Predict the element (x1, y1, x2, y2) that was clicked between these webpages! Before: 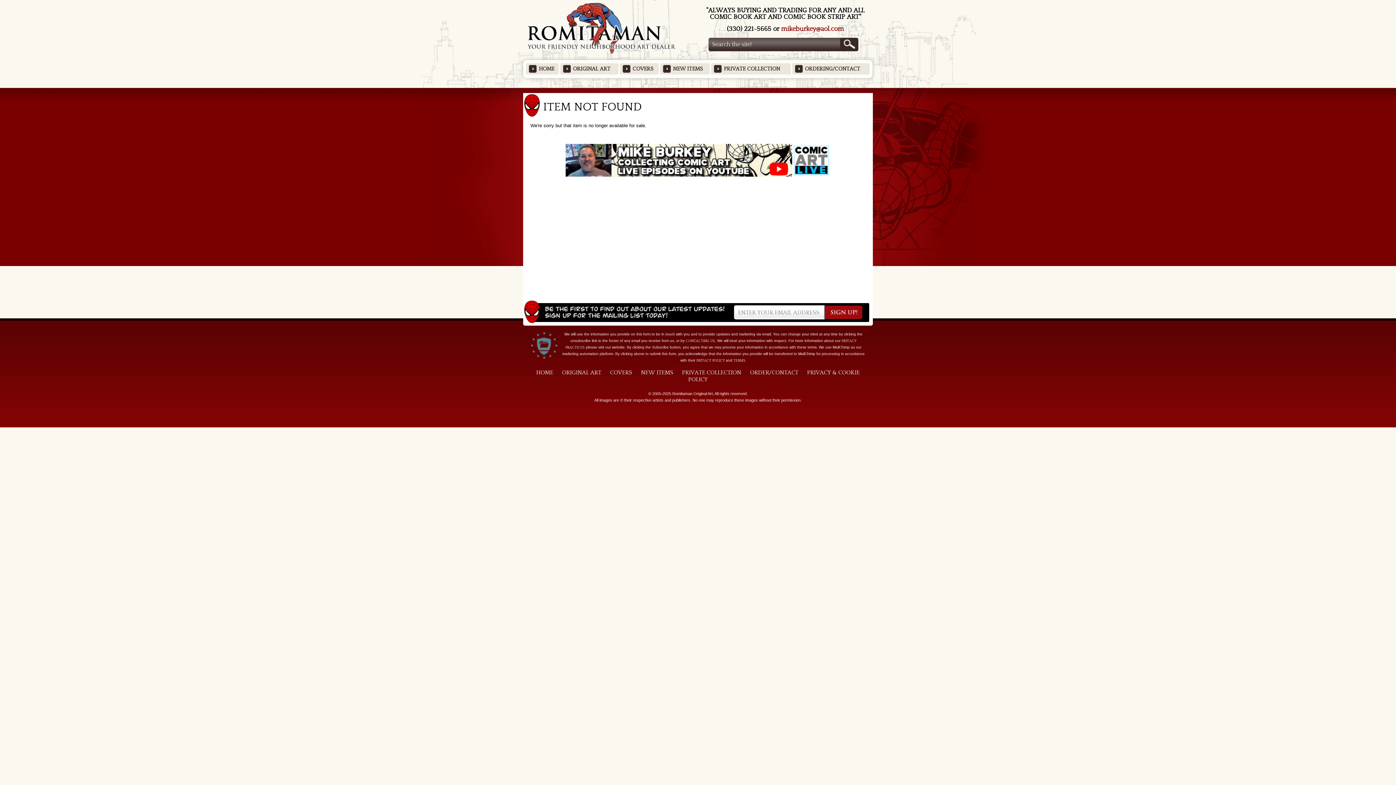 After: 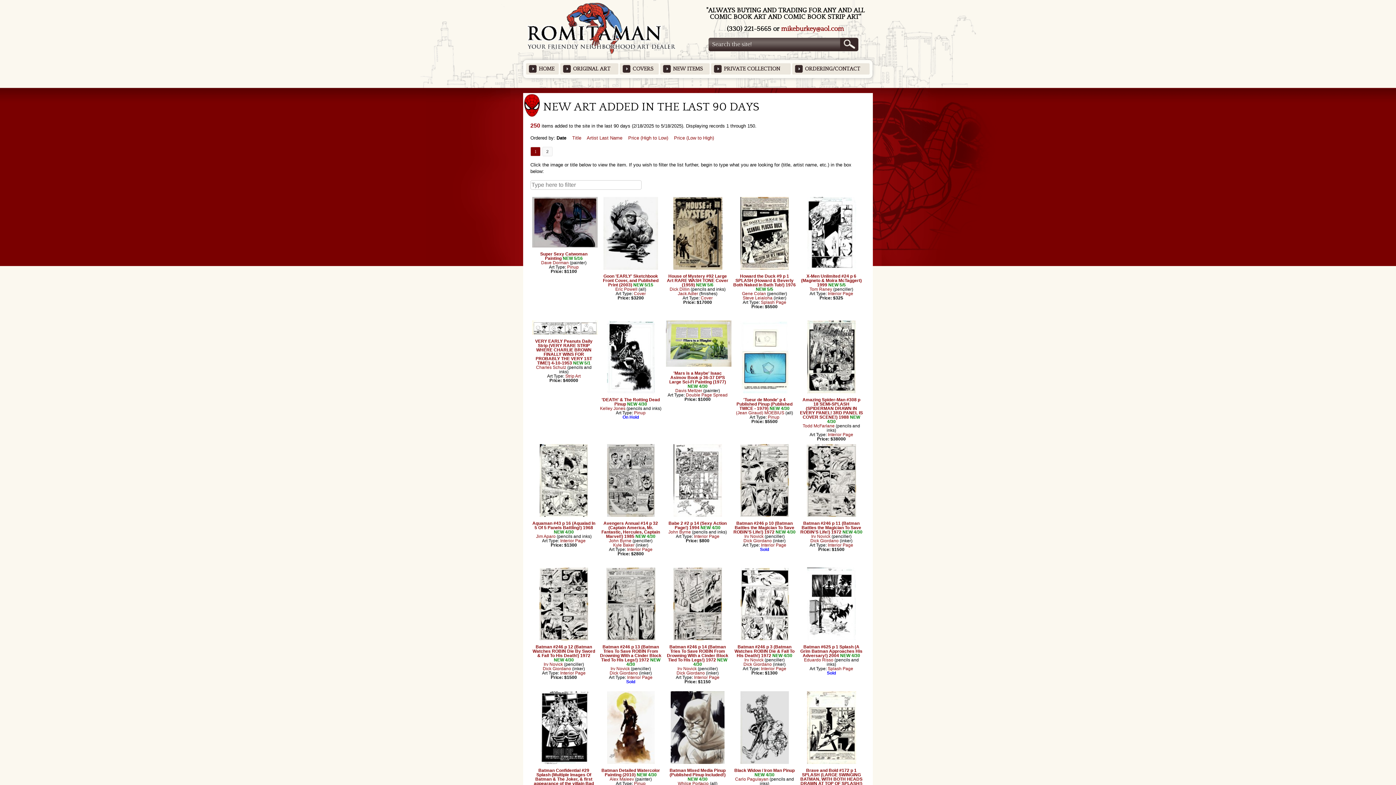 Action: label: NEW ITEMS bbox: (641, 369, 673, 376)